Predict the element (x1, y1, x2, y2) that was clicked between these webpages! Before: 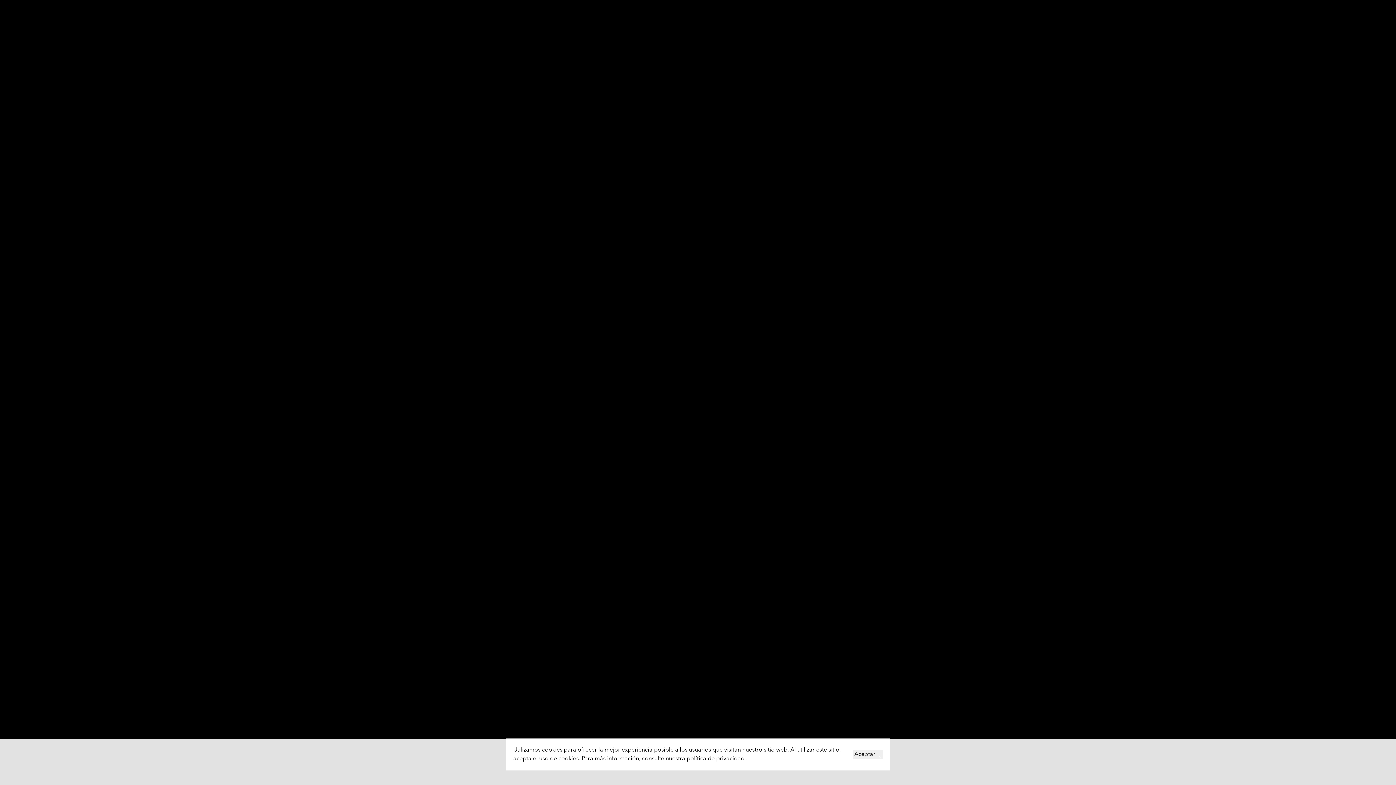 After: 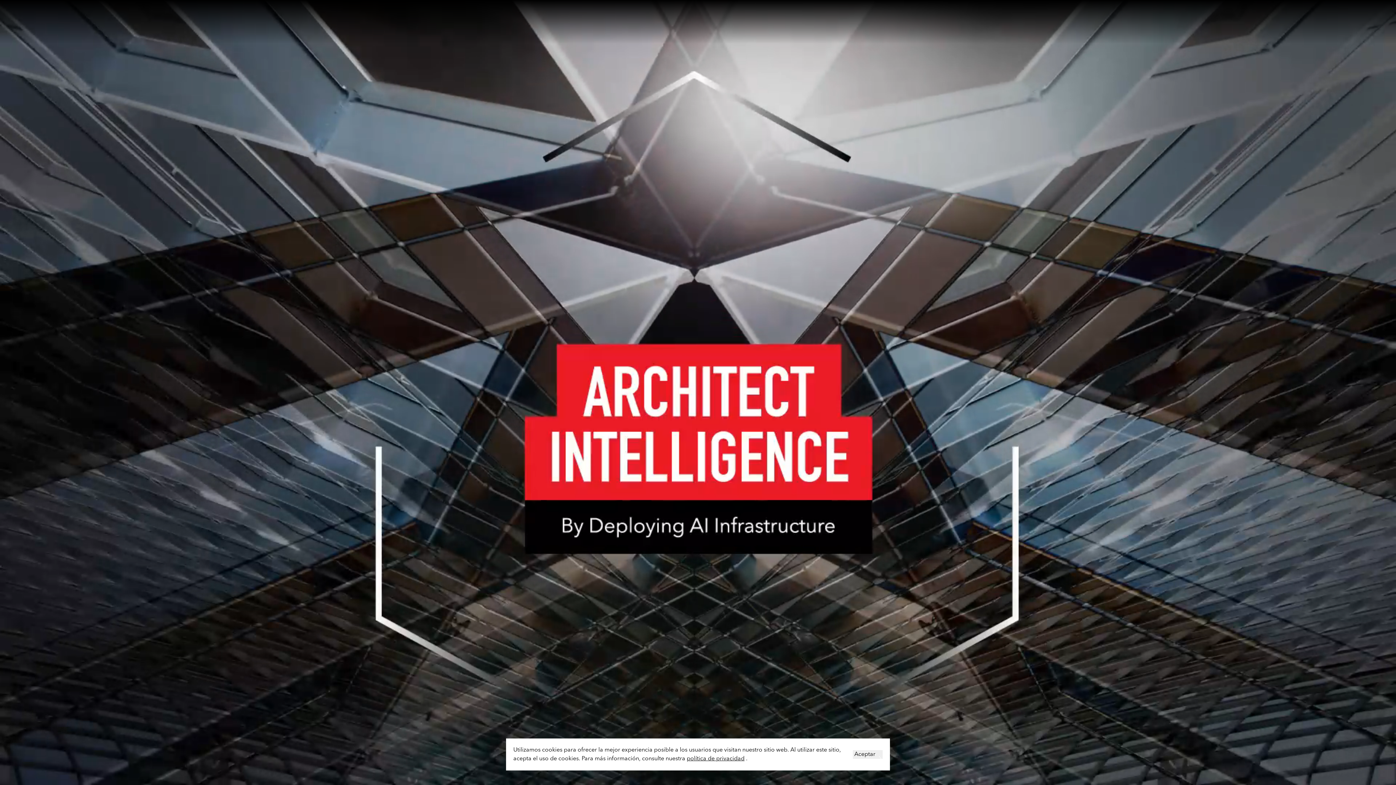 Action: label: Página Principal bbox: (486, 60, 517, 65)